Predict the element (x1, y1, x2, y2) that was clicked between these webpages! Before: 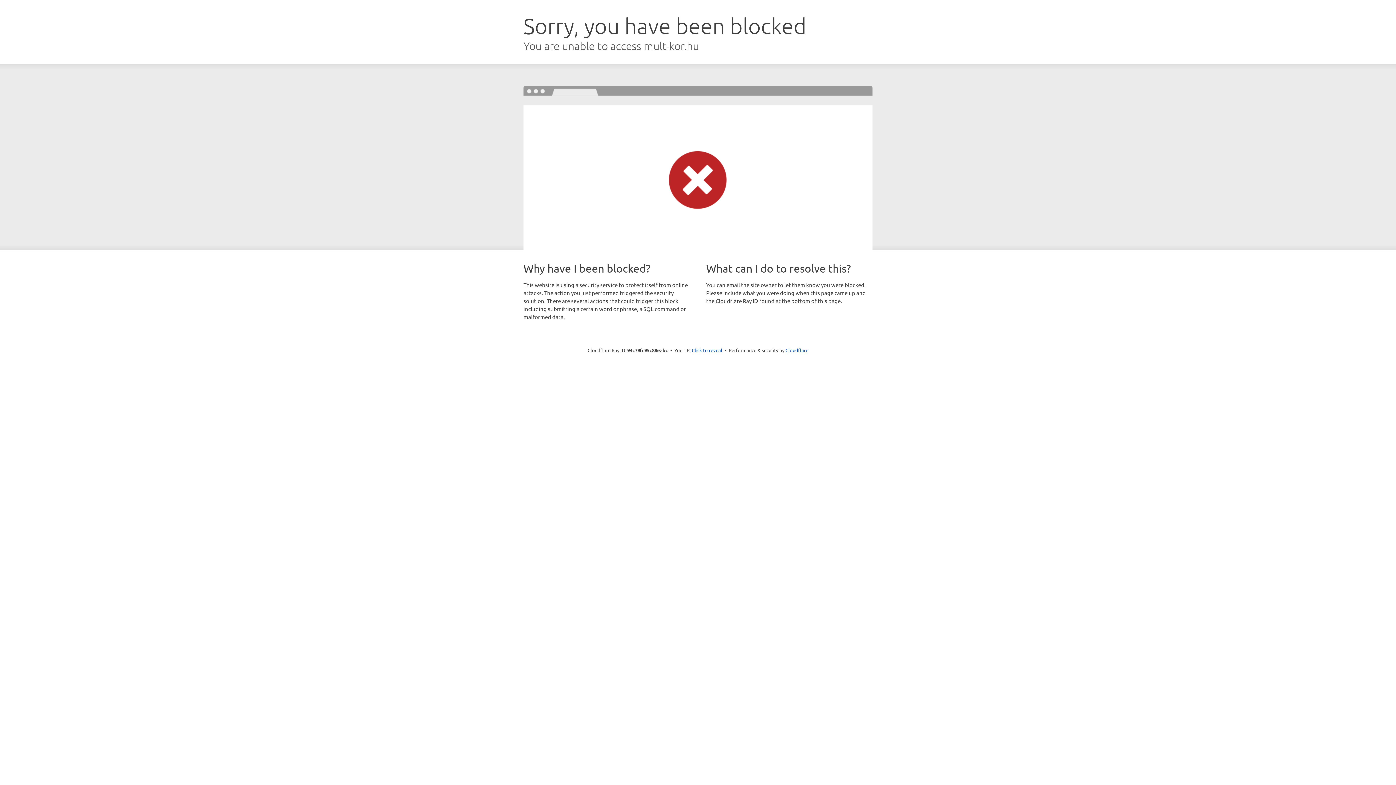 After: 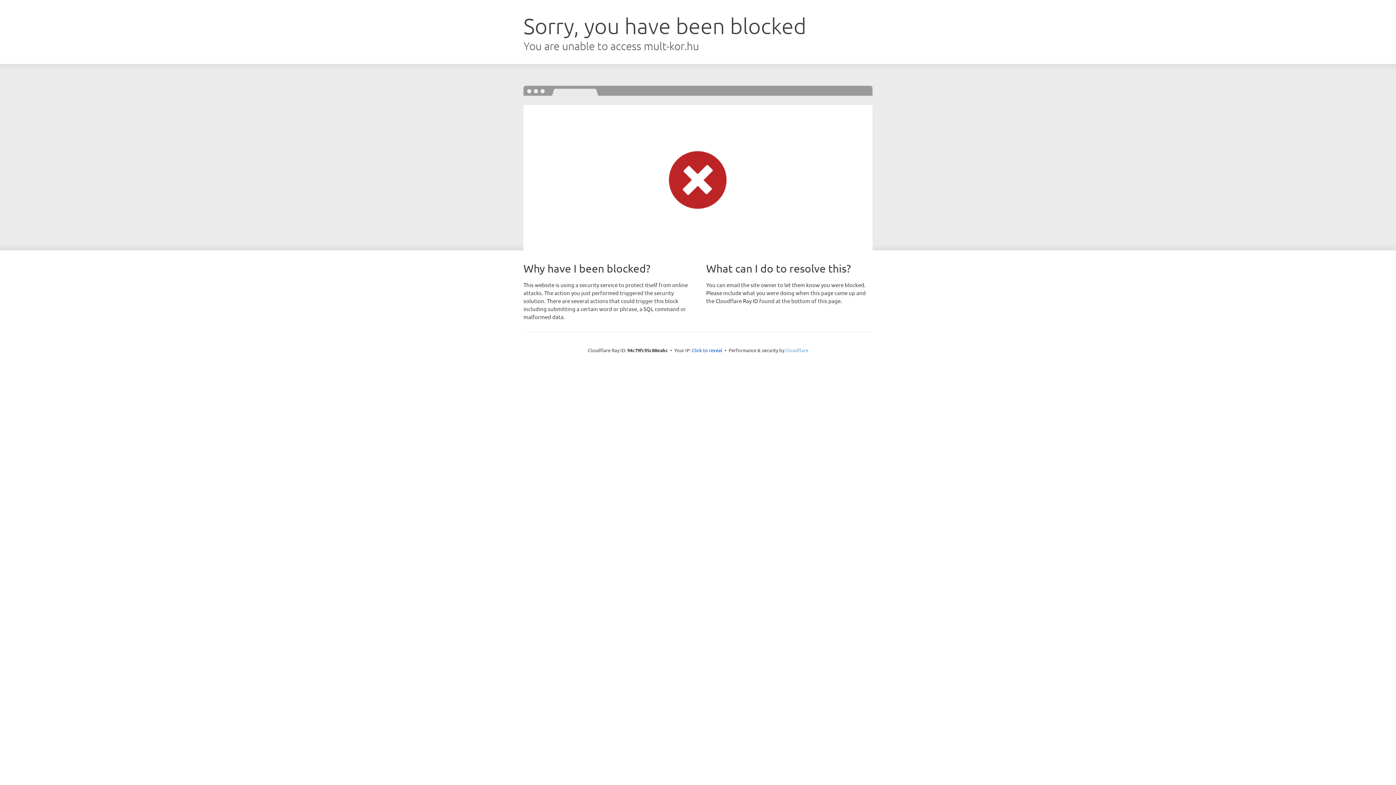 Action: label: Cloudflare bbox: (785, 347, 808, 353)